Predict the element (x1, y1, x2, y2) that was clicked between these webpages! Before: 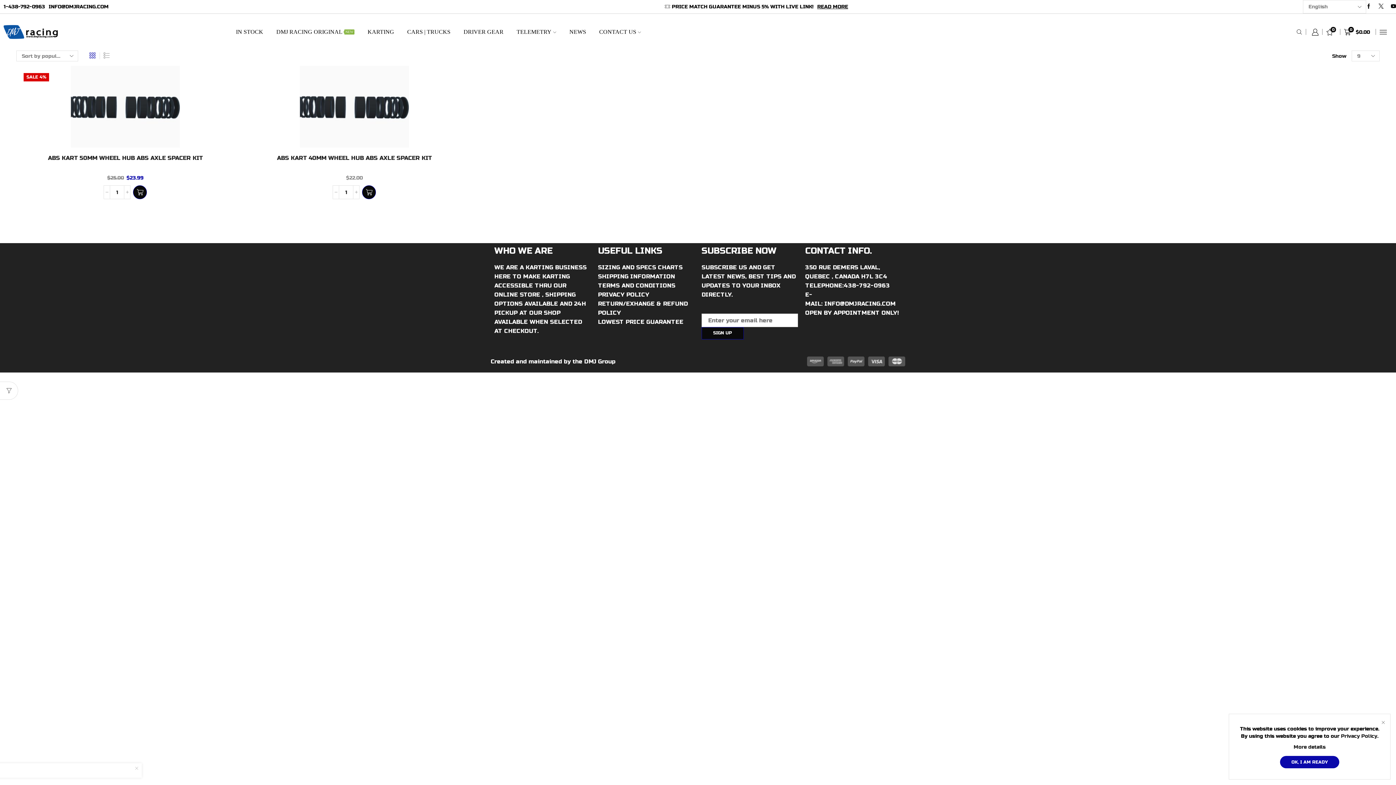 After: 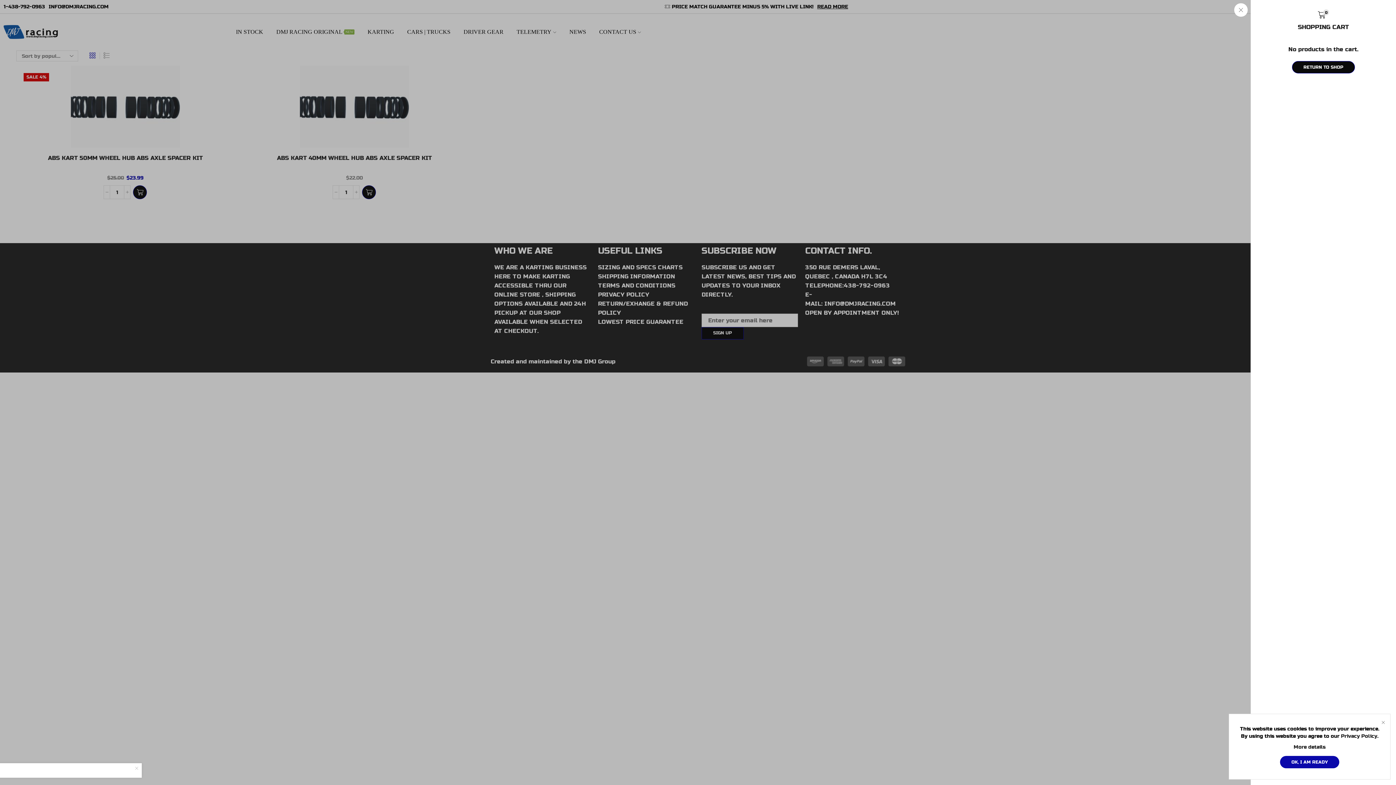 Action: label: 0
$0.00 bbox: (1344, 24, 1372, 39)